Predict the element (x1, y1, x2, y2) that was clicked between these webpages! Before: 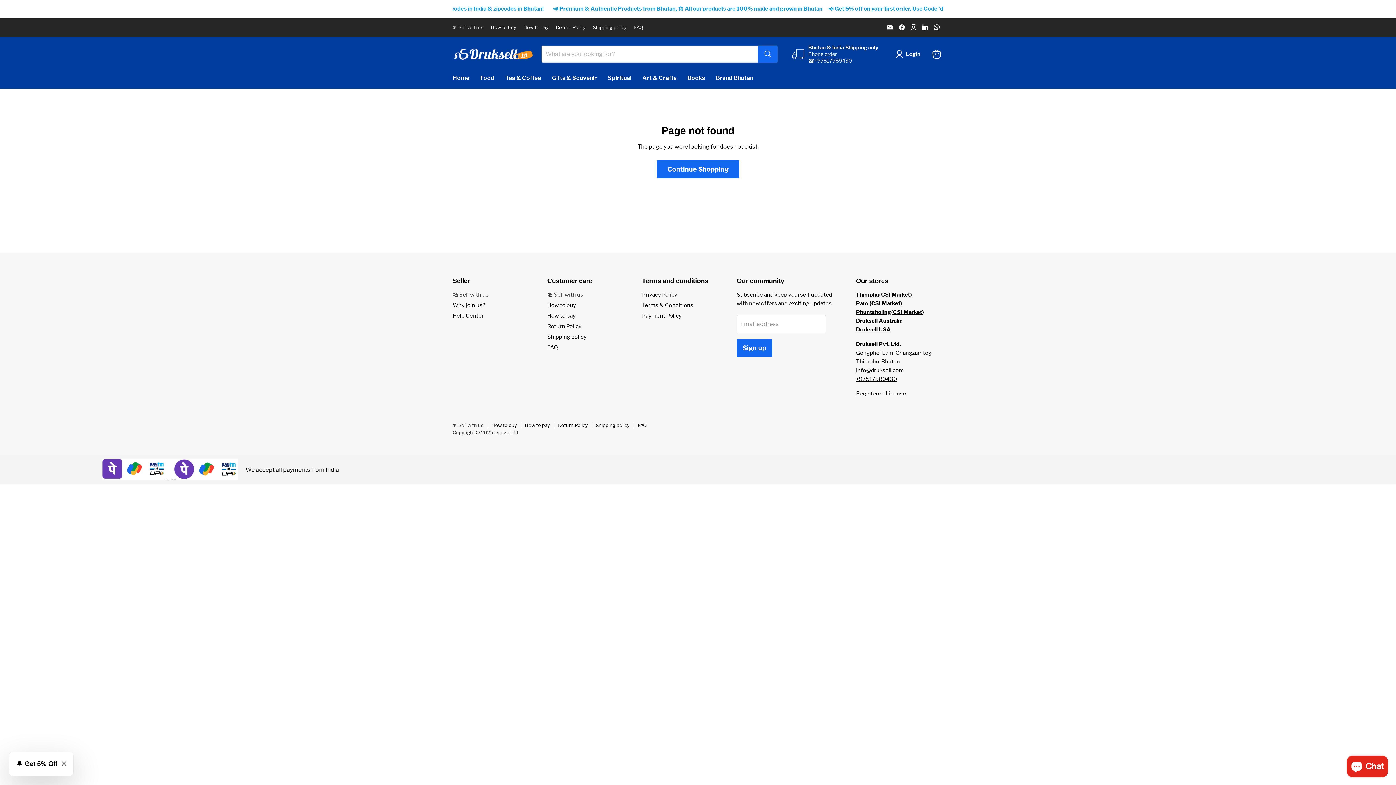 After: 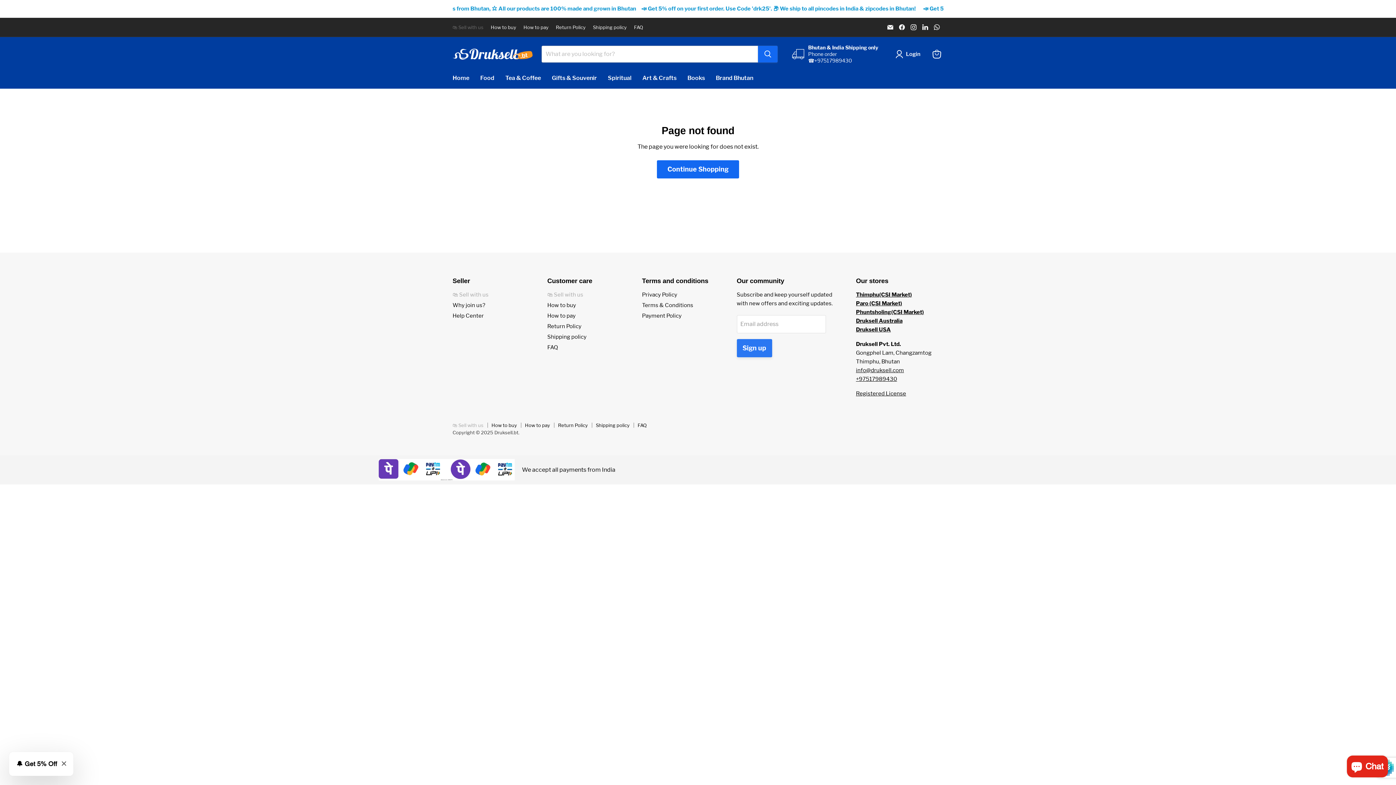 Action: bbox: (736, 339, 772, 357) label: Sign up